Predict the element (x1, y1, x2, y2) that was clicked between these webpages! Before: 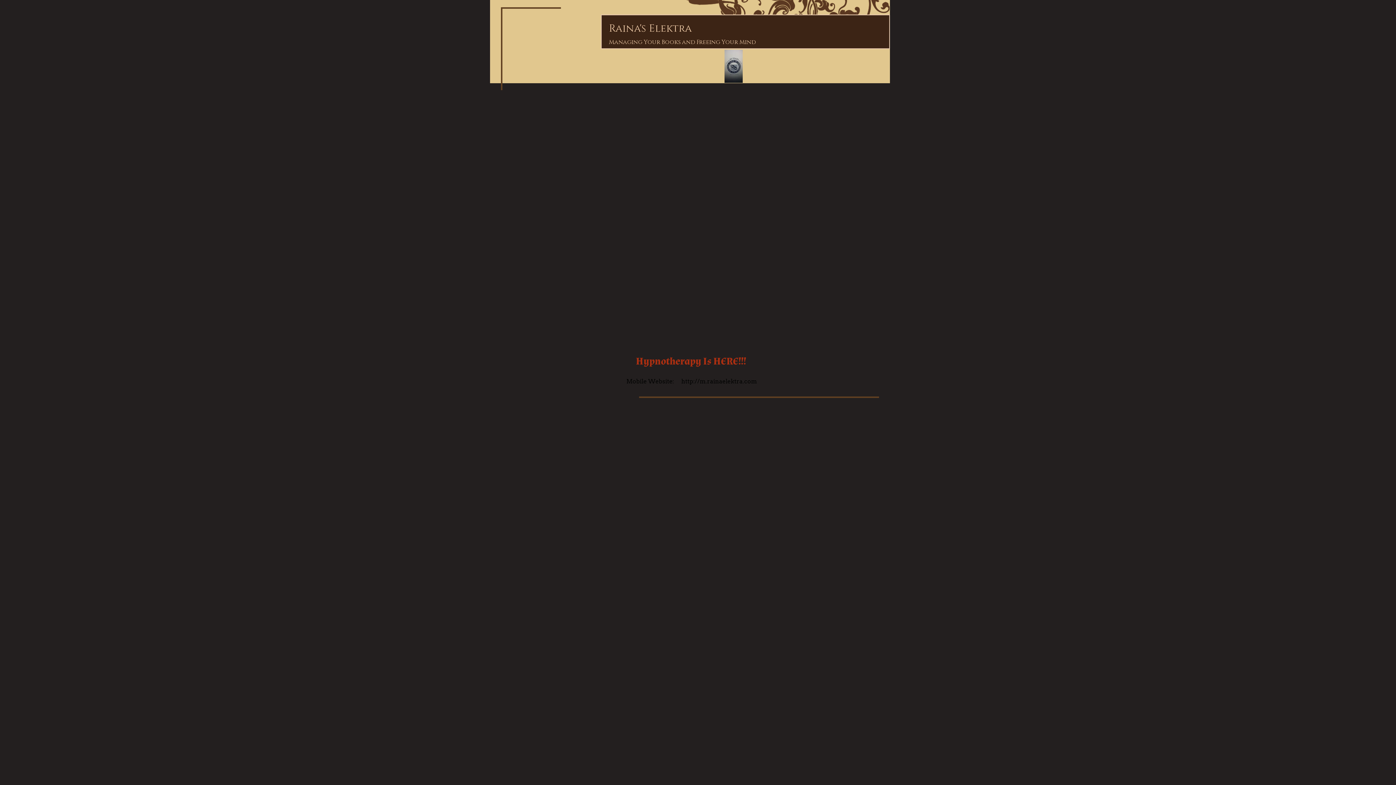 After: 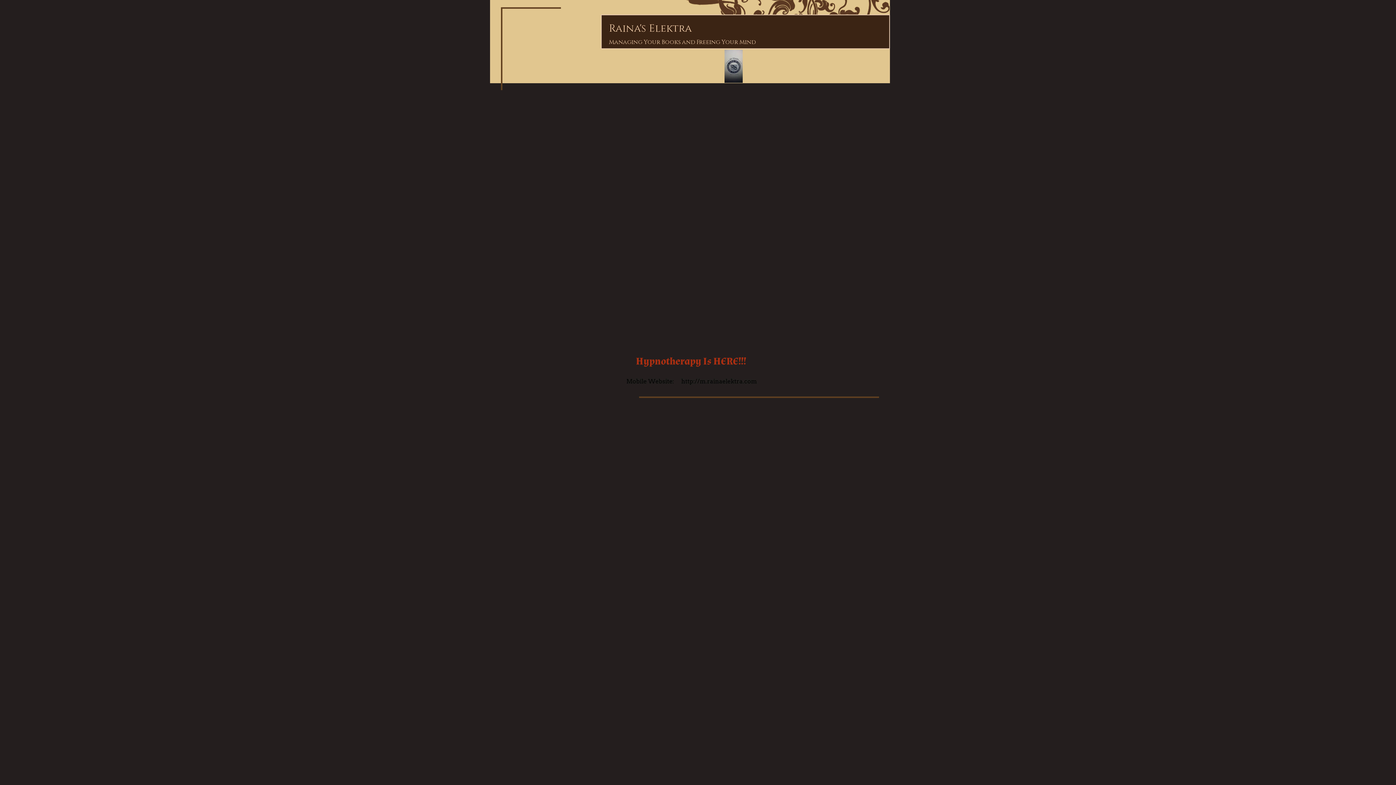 Action: label: http://m.rainaelektra.com bbox: (681, 378, 757, 385)